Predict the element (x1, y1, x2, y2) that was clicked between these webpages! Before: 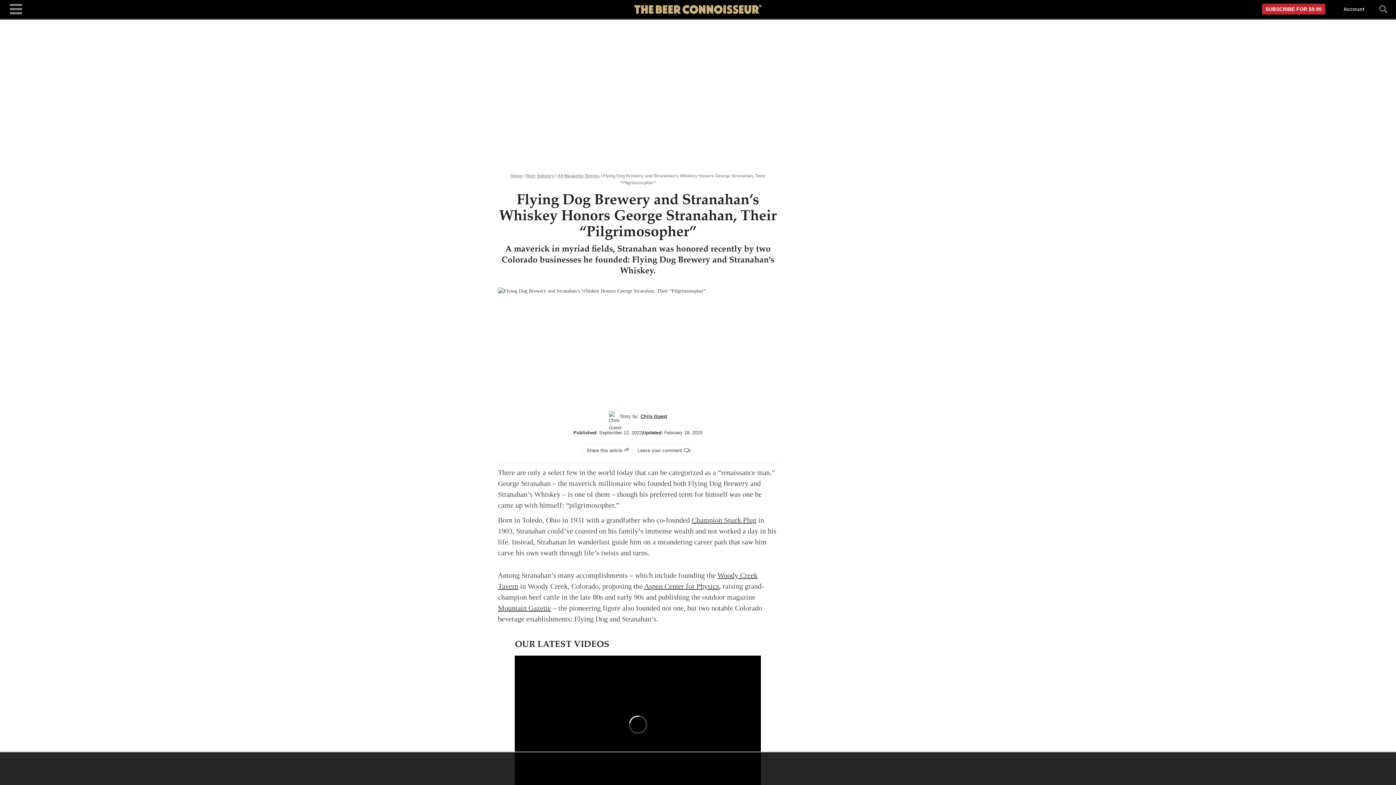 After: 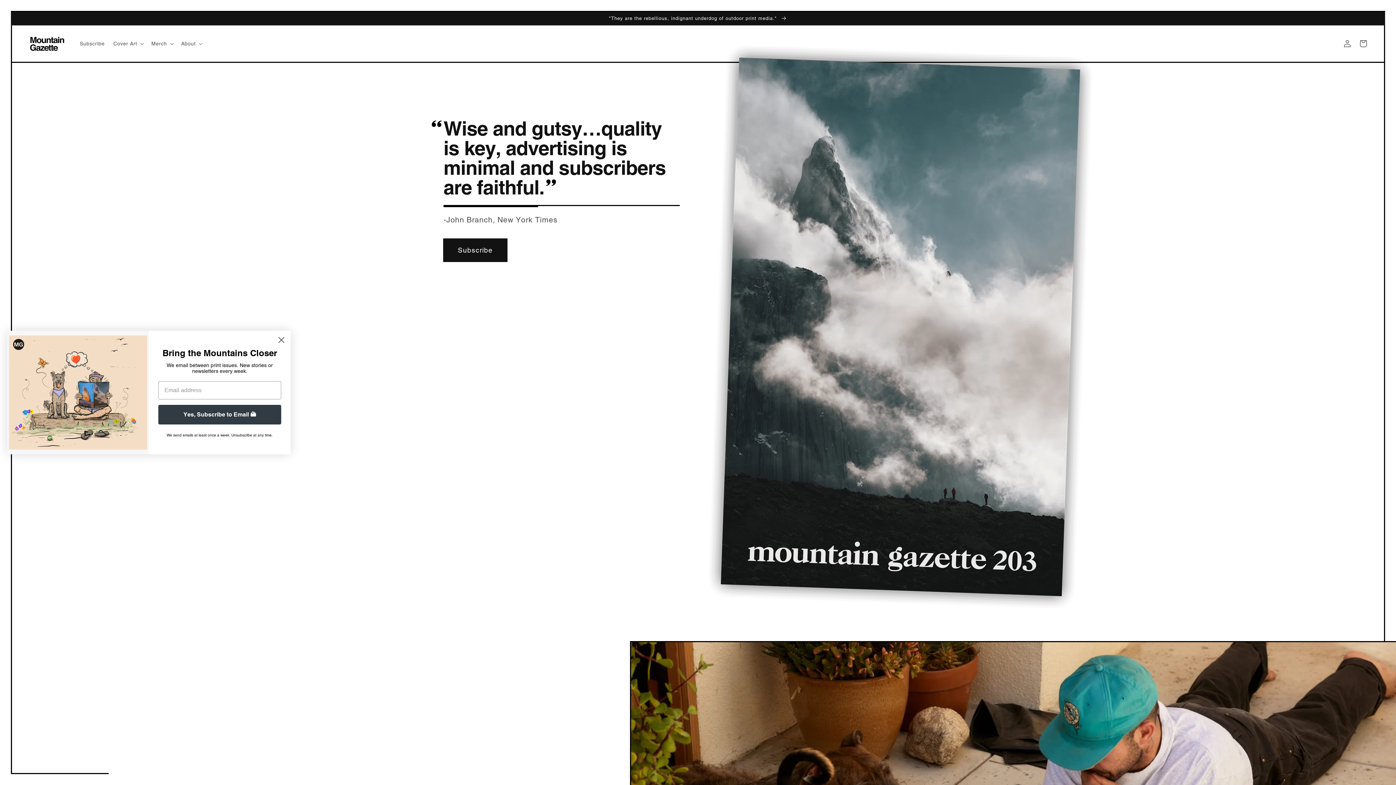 Action: label: Mountain Gazette bbox: (498, 604, 551, 612)